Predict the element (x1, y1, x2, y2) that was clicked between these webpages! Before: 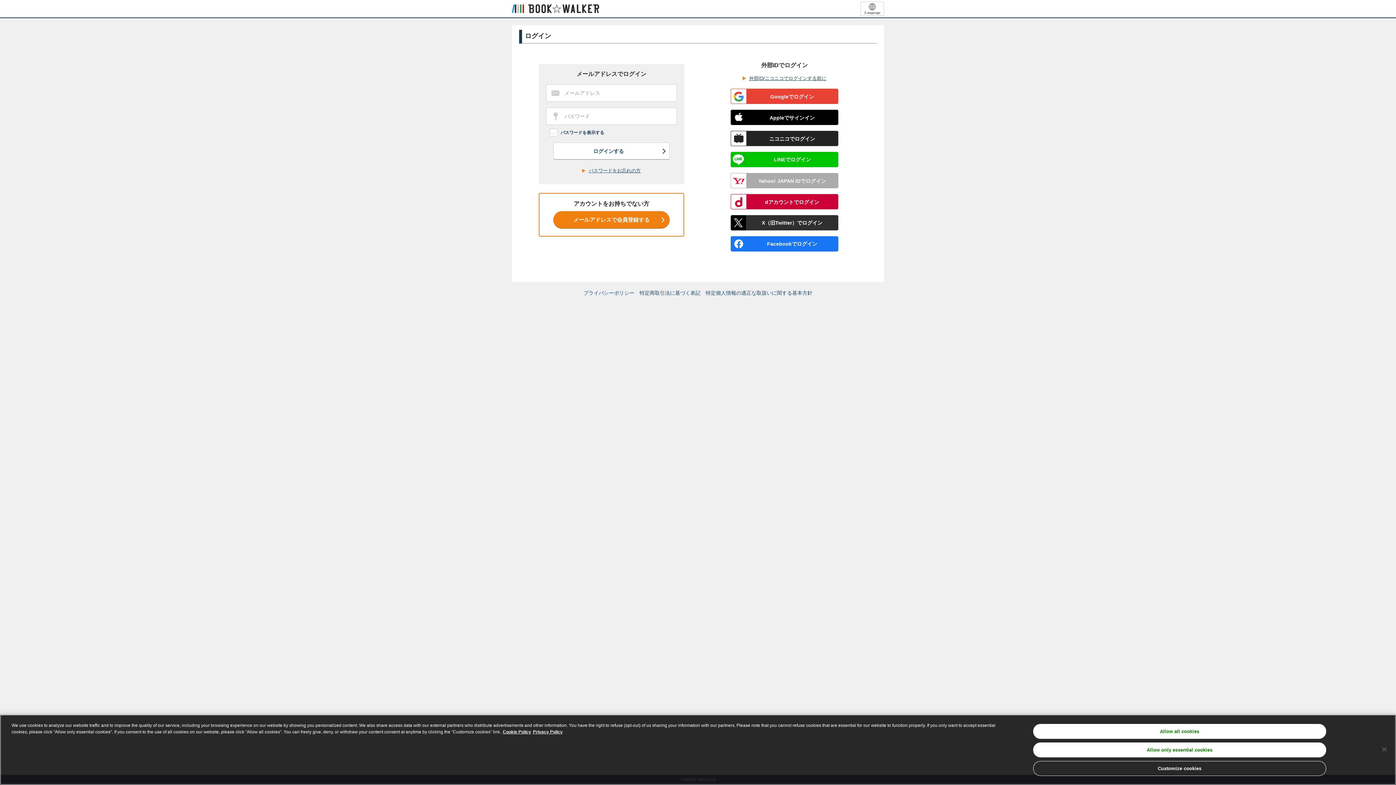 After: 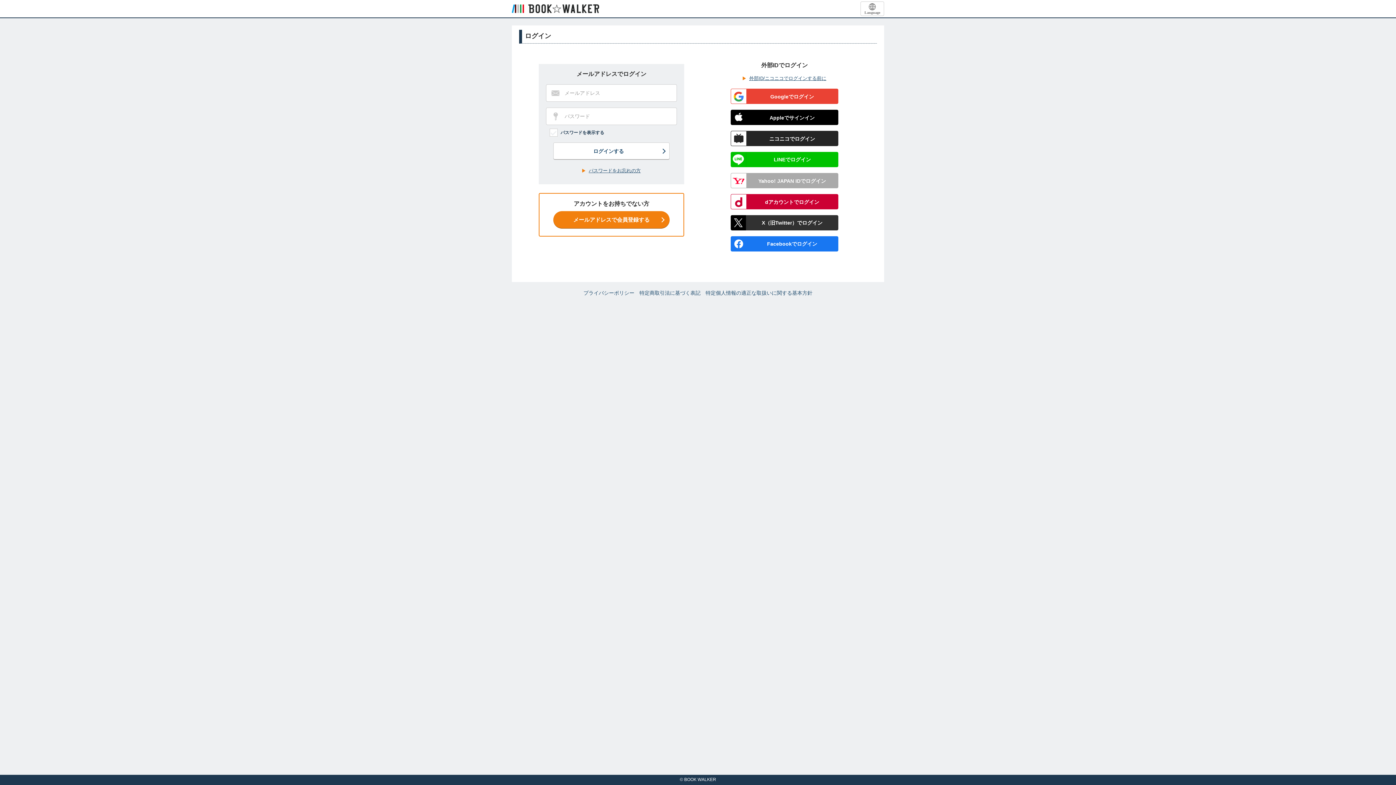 Action: bbox: (1376, 741, 1392, 757) label: Close